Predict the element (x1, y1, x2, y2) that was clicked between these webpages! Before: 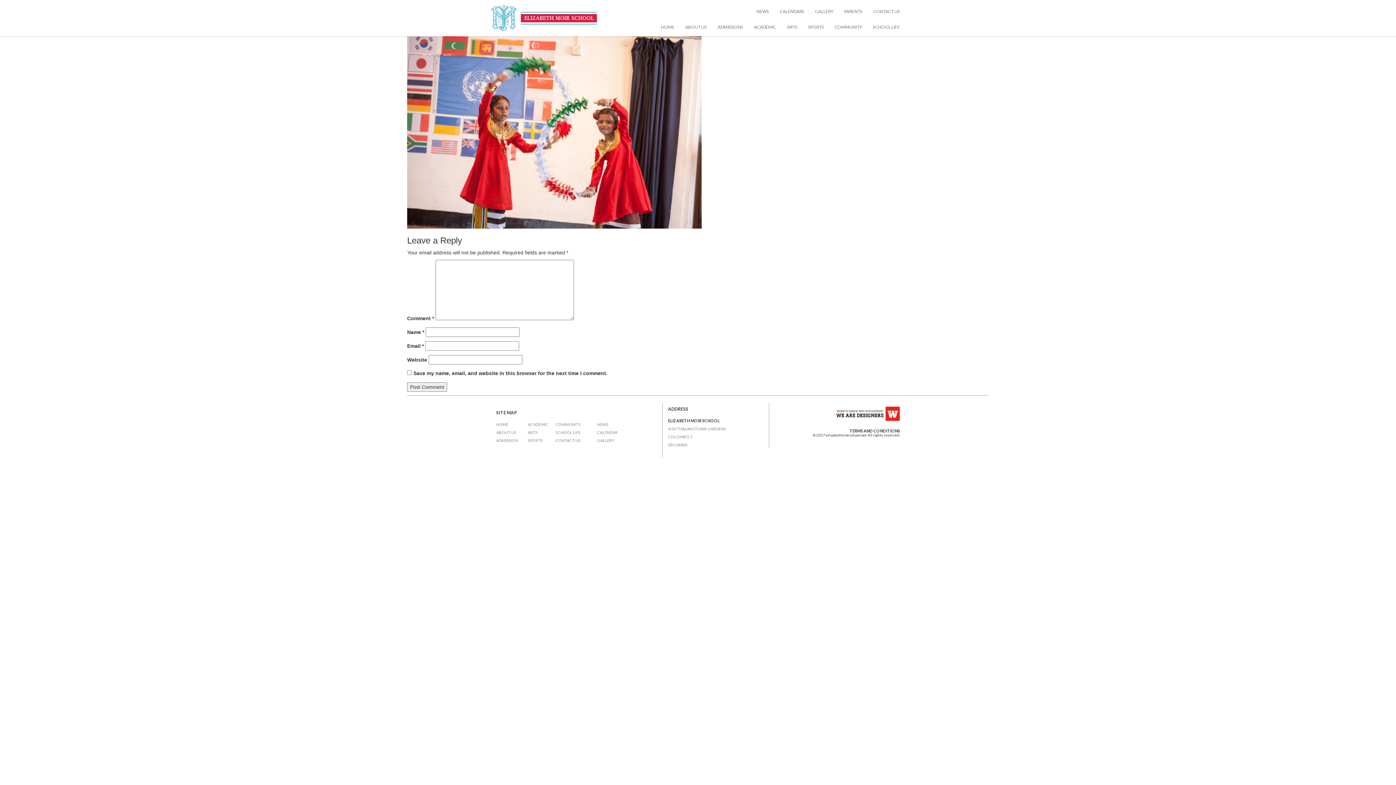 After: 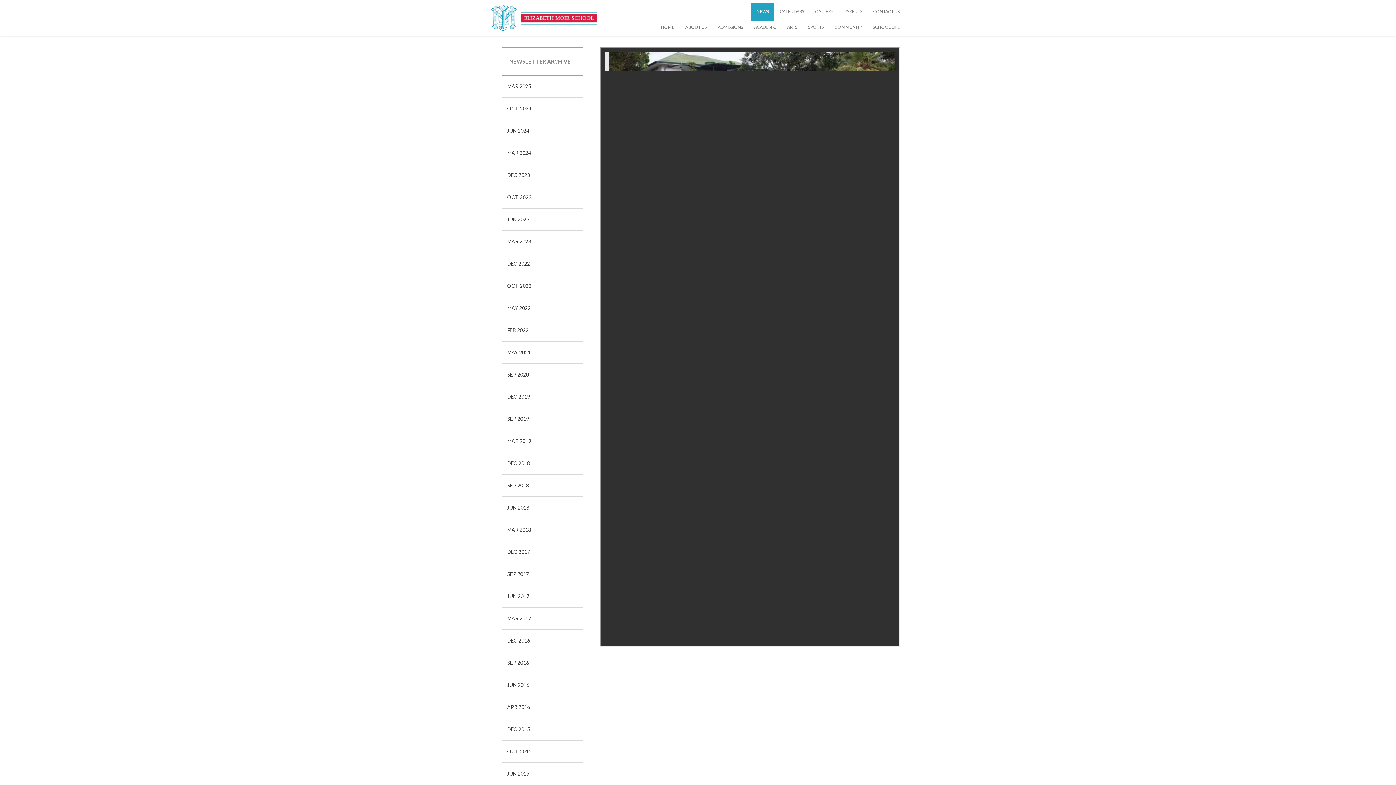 Action: bbox: (751, 2, 774, 20) label: NEWS